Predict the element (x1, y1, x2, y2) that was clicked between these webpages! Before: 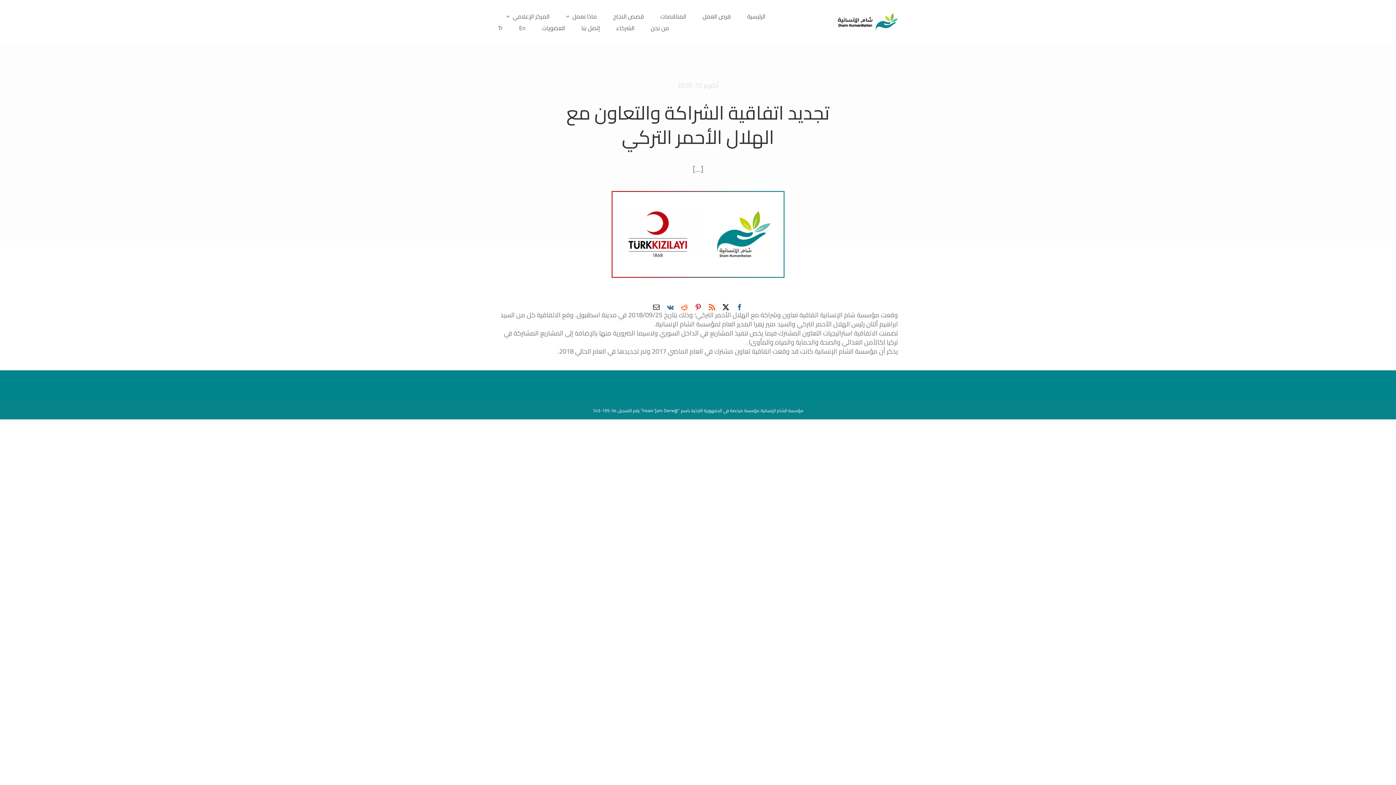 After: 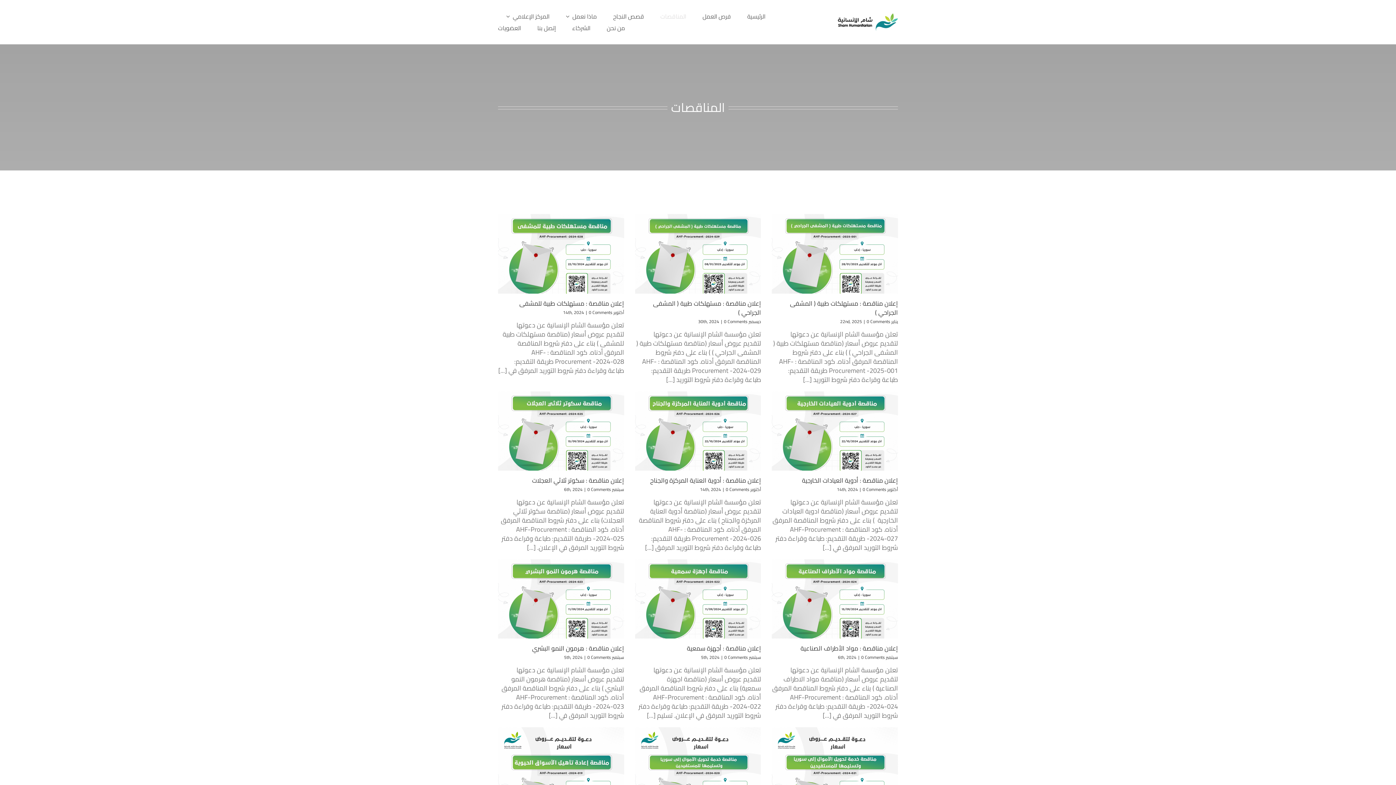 Action: bbox: (660, 10, 686, 22) label: المناقصات